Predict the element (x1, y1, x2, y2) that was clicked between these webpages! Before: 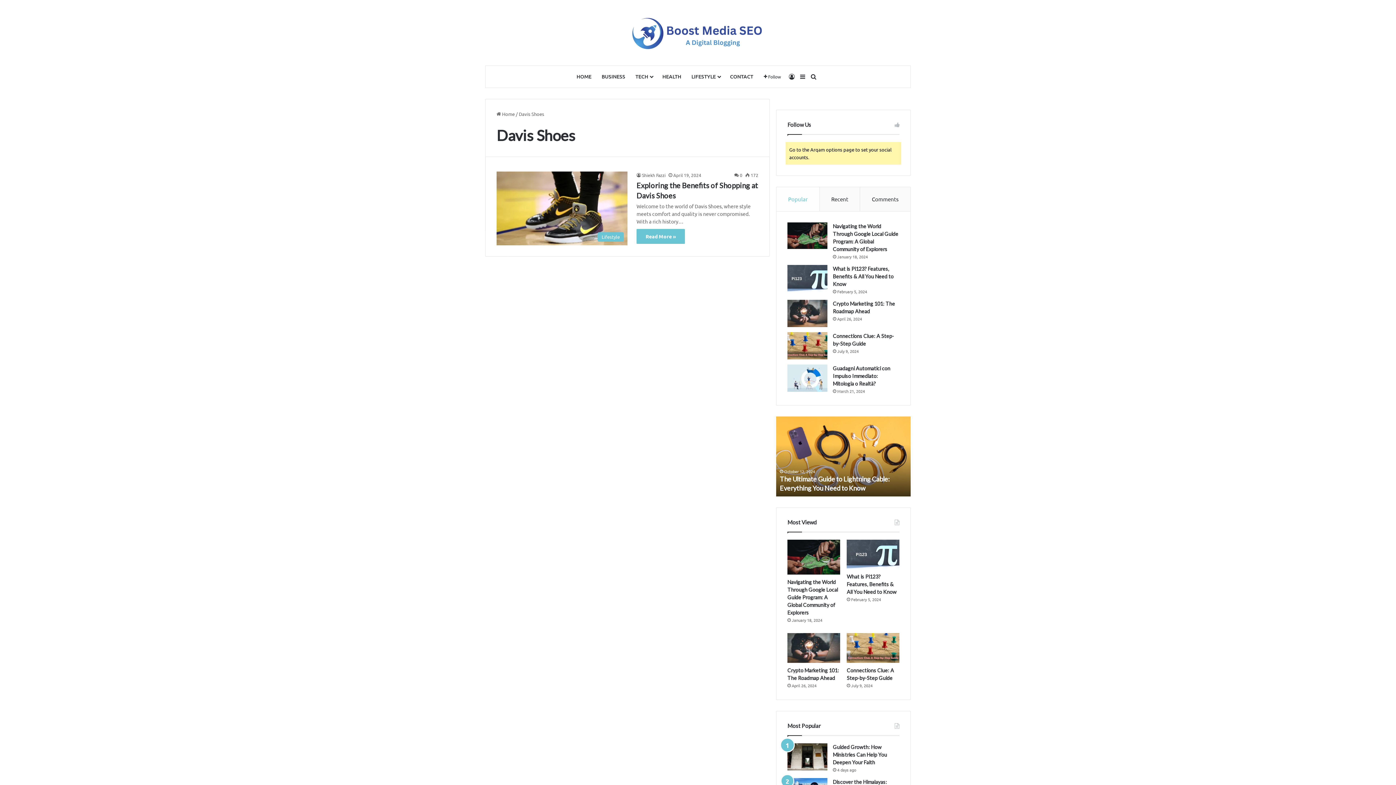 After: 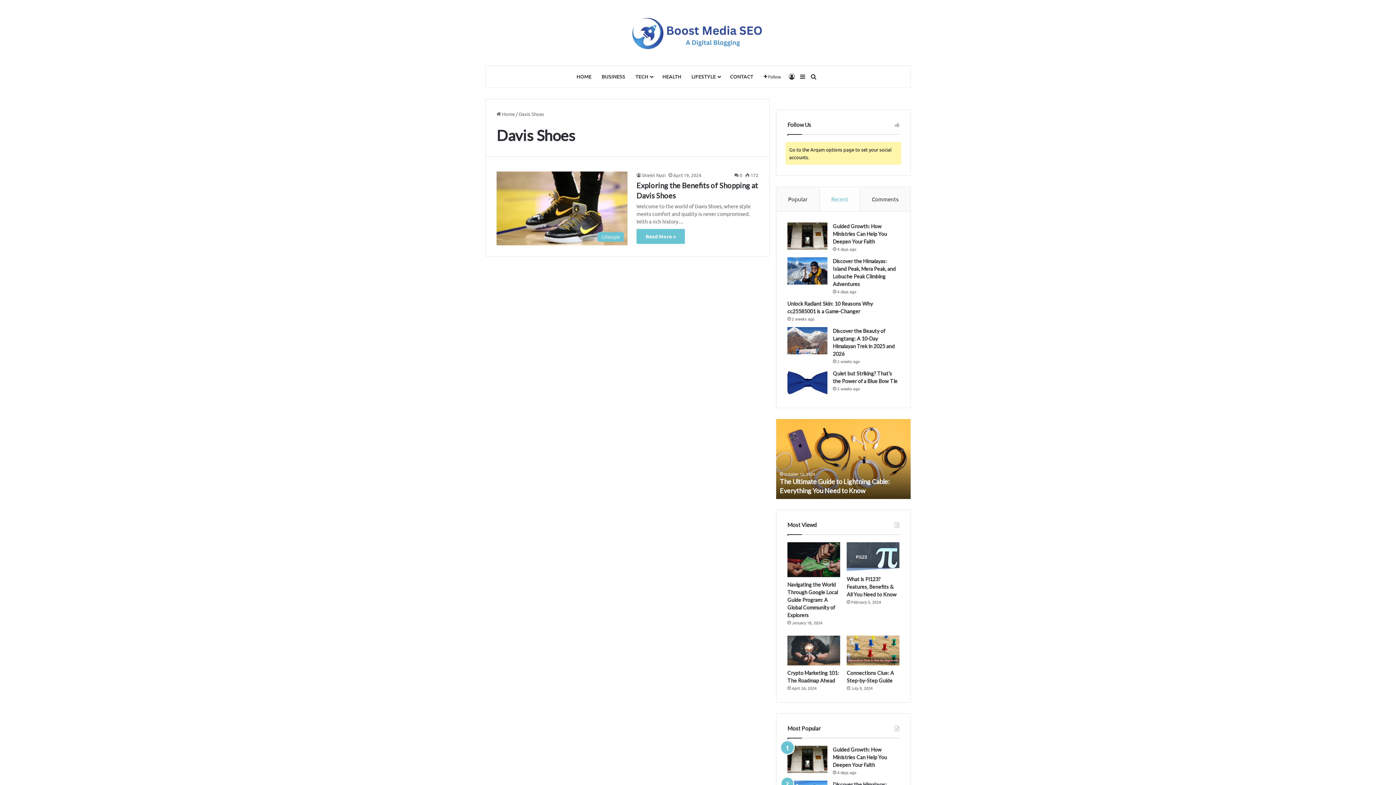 Action: label: Recent bbox: (819, 187, 860, 211)